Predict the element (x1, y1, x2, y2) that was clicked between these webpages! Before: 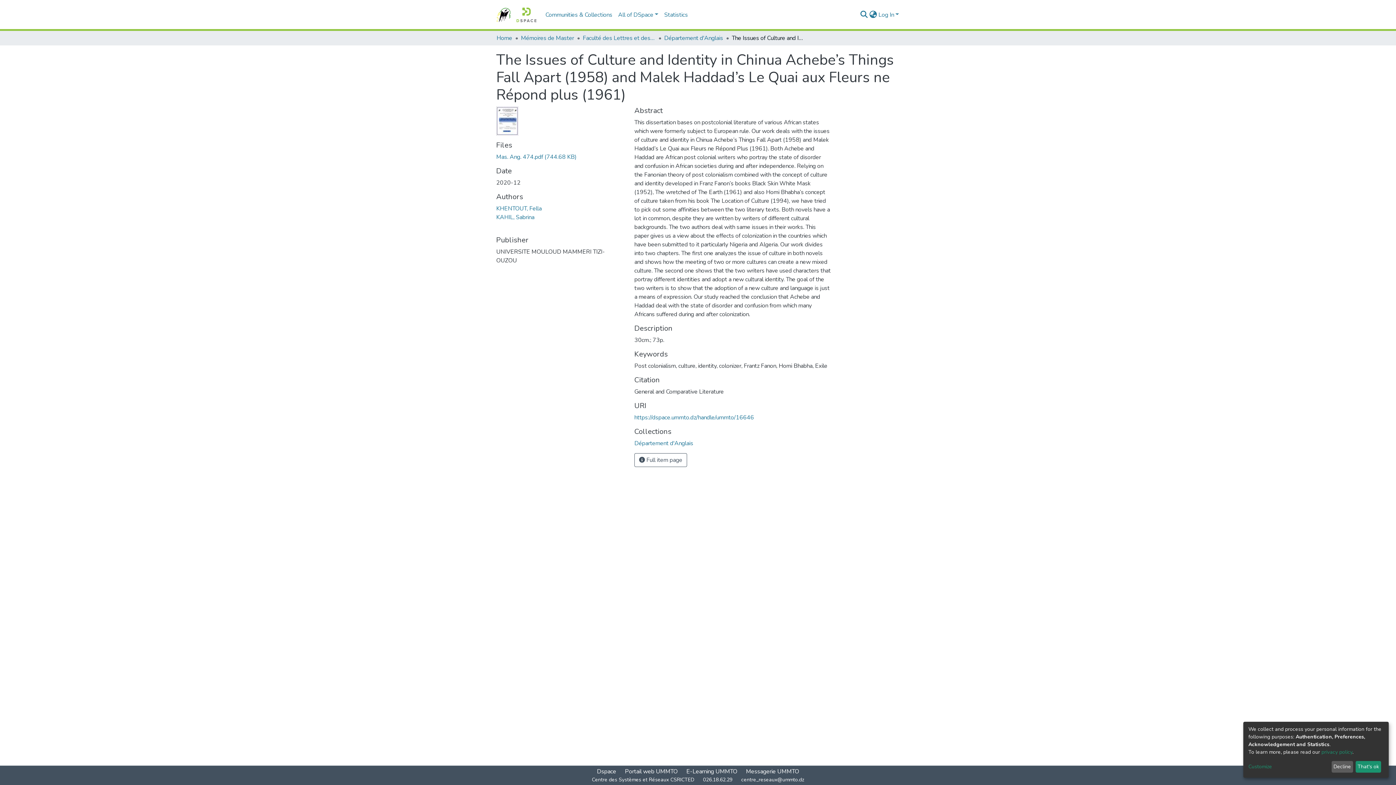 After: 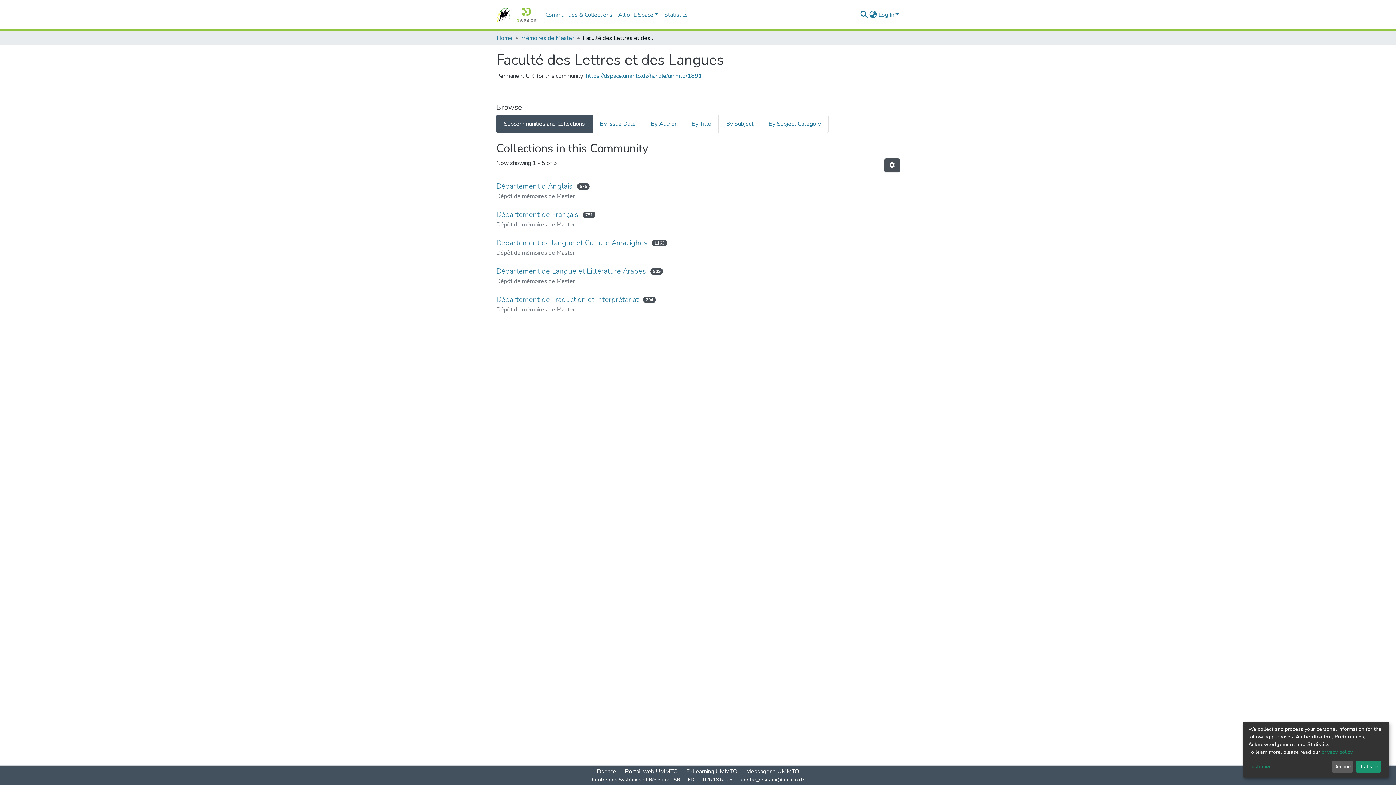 Action: bbox: (582, 33, 655, 42) label: Faculté des Lettres et des Langues